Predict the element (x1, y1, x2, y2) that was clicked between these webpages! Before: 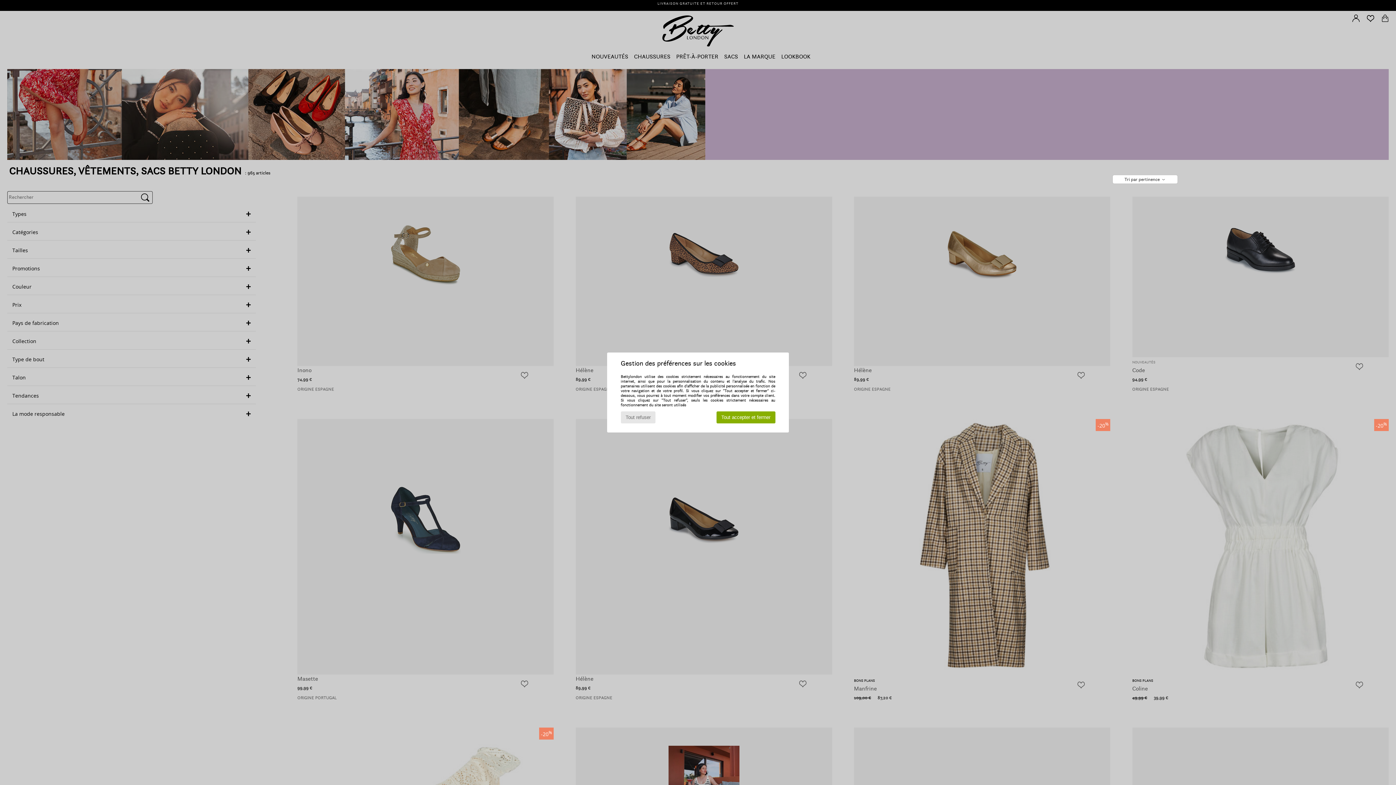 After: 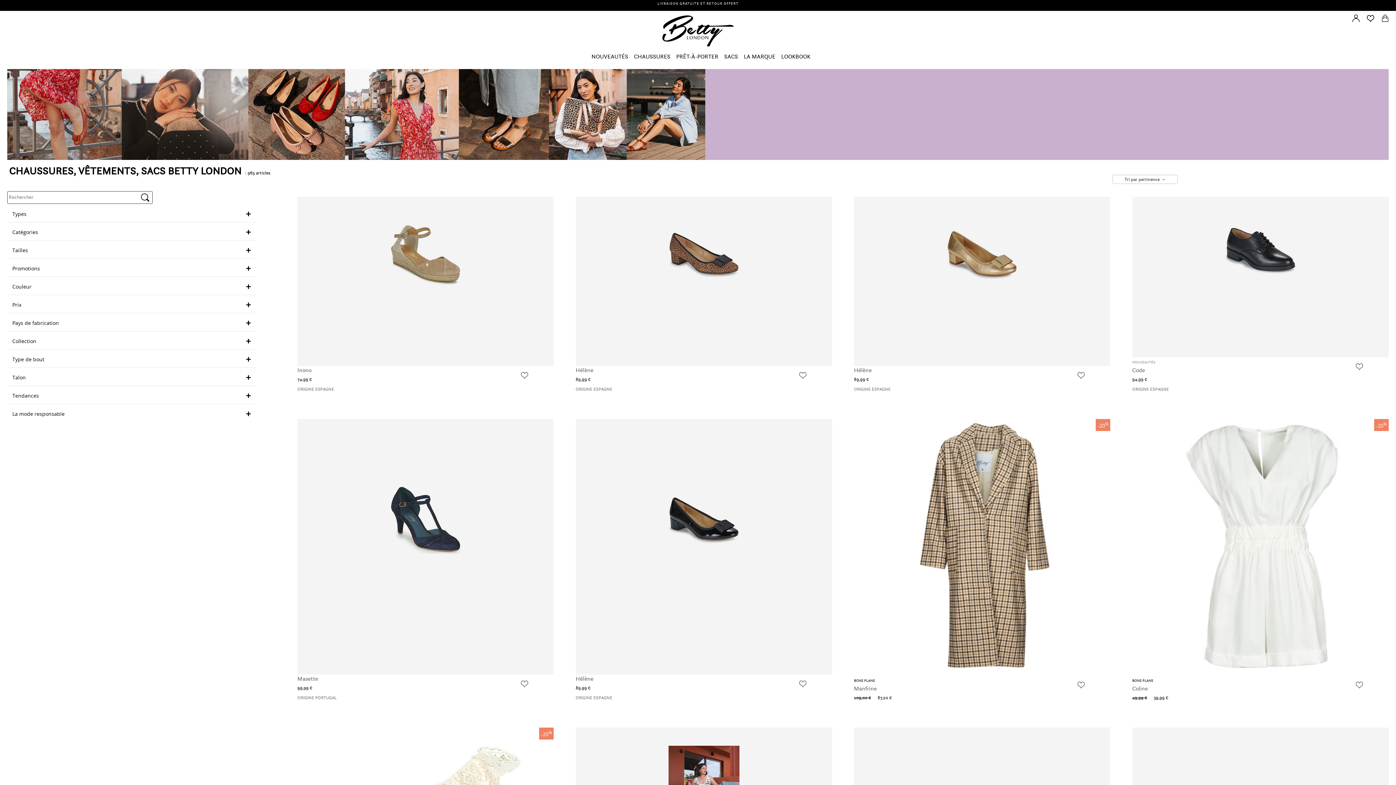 Action: label: Tout accepter et fermer bbox: (716, 411, 775, 423)